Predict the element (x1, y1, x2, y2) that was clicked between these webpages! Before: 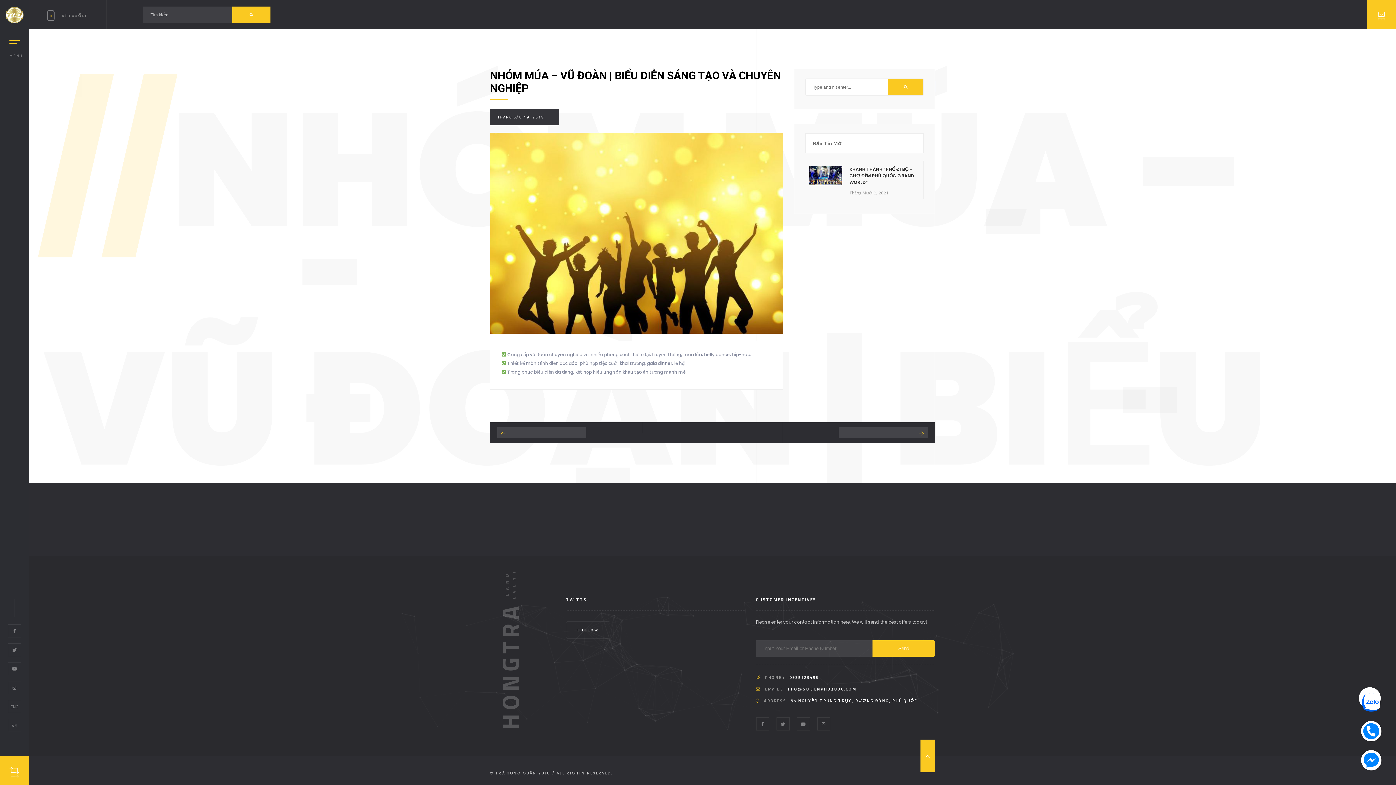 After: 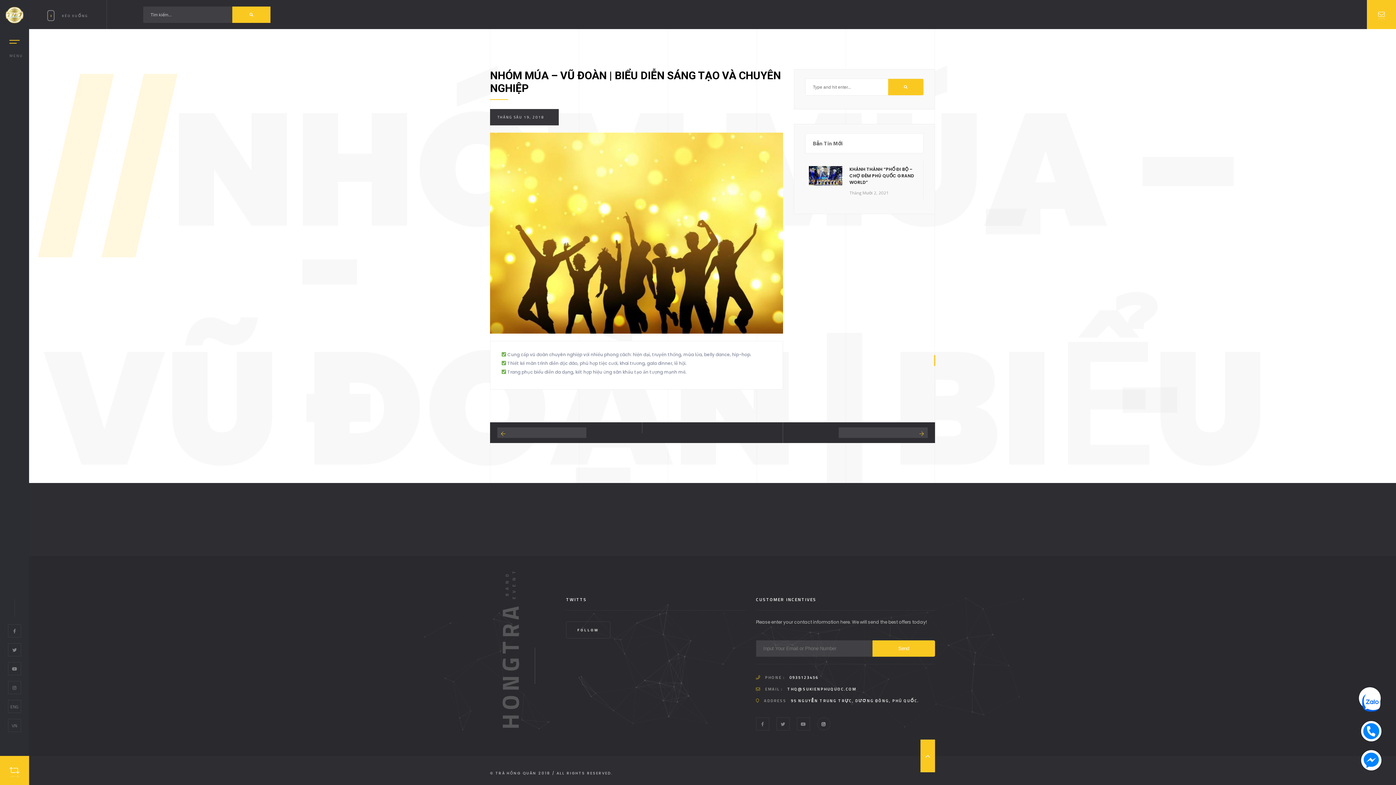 Action: bbox: (817, 717, 830, 730)